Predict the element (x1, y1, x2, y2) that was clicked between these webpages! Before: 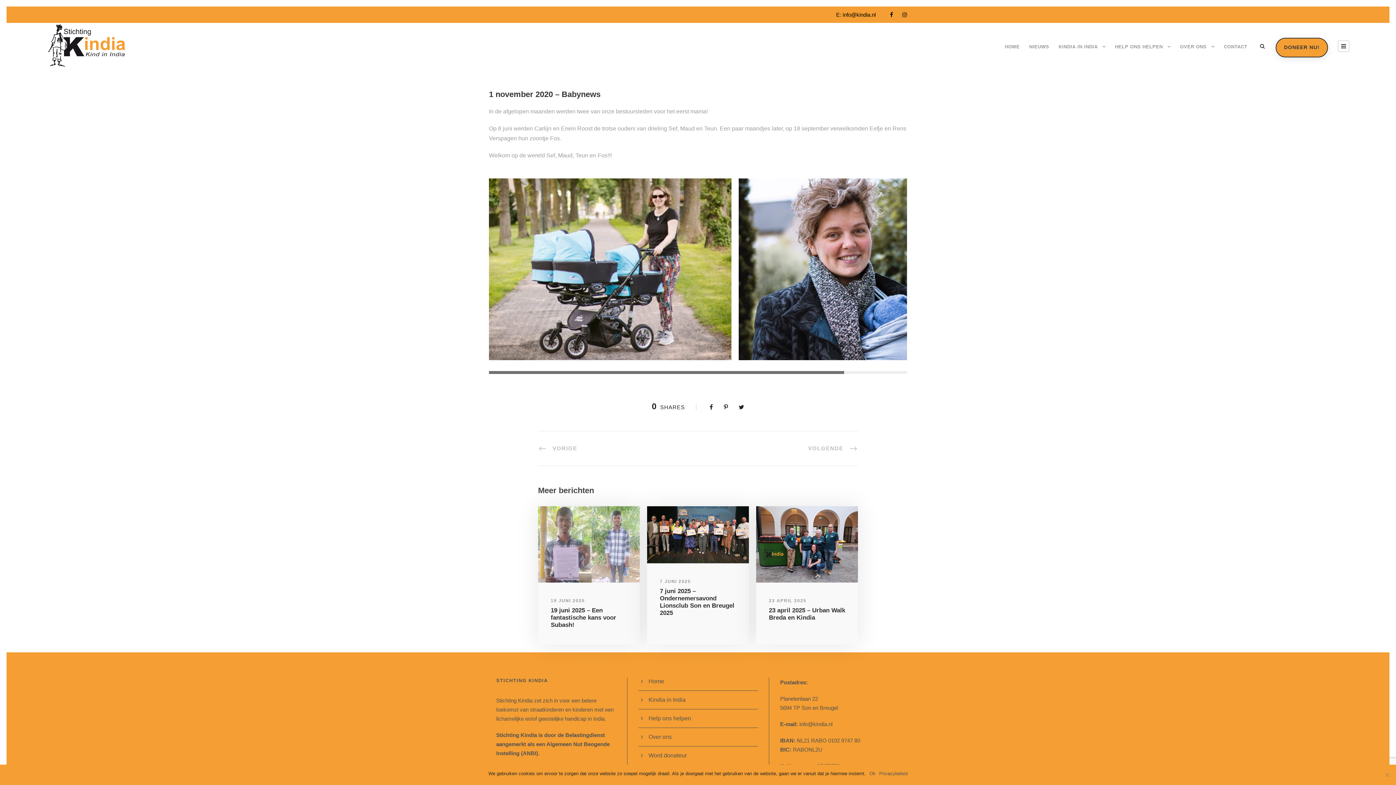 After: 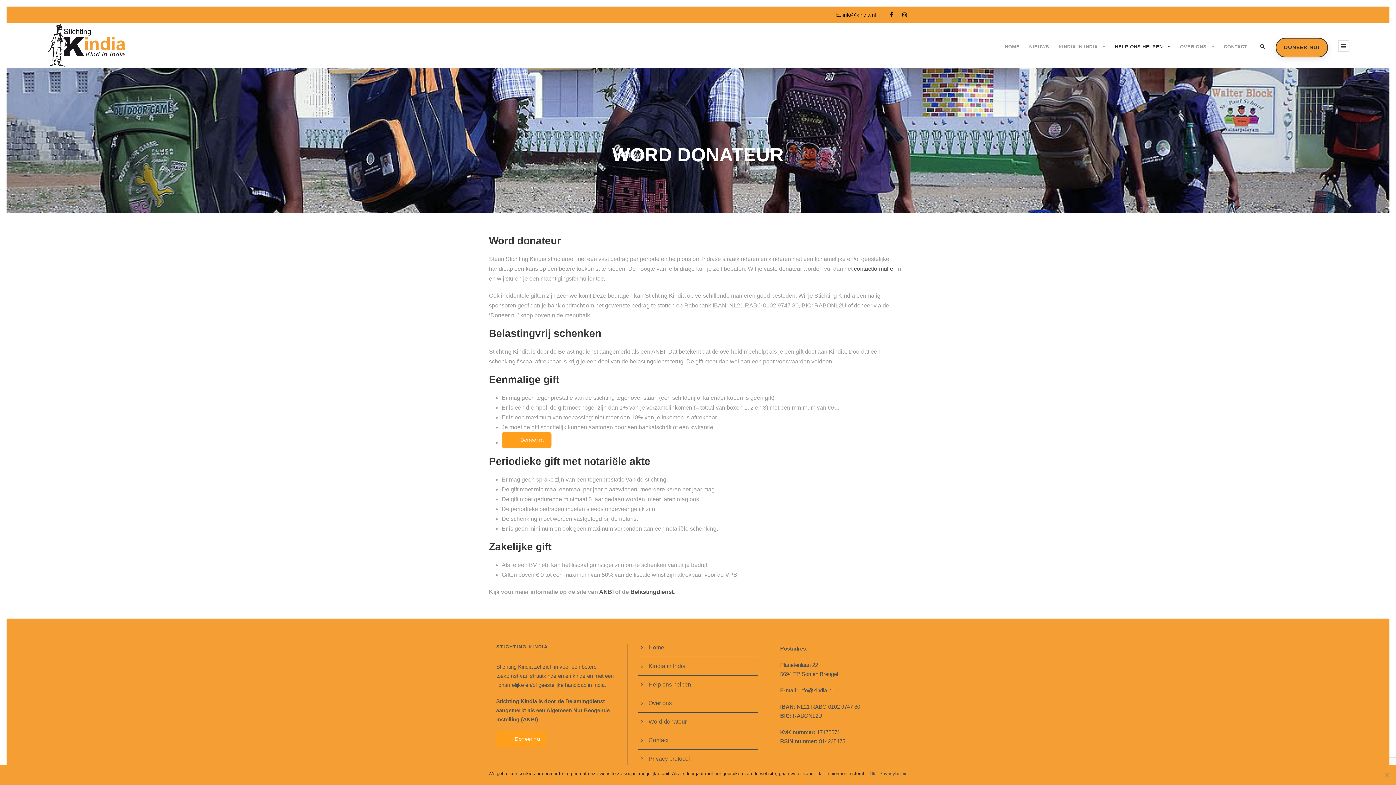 Action: bbox: (648, 752, 686, 758) label: Word donateur